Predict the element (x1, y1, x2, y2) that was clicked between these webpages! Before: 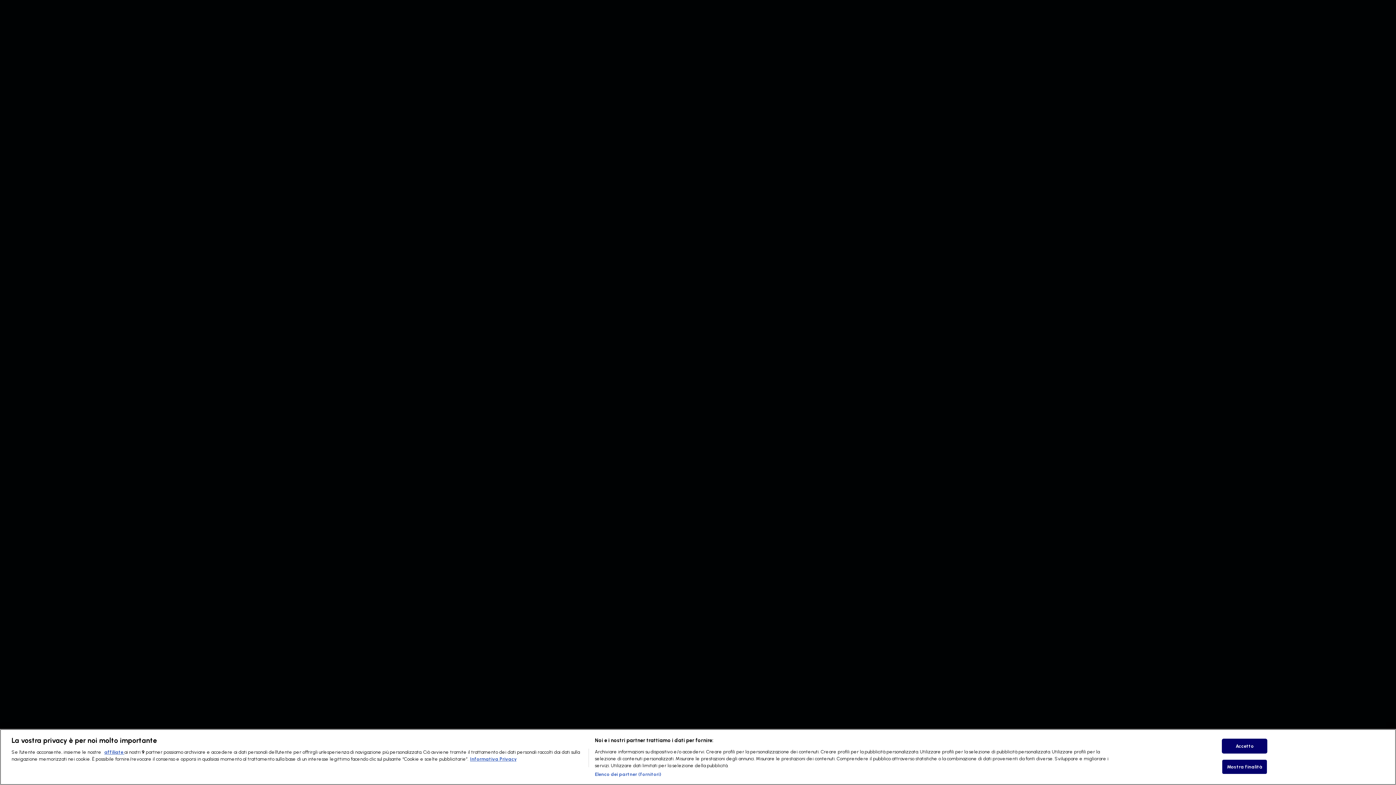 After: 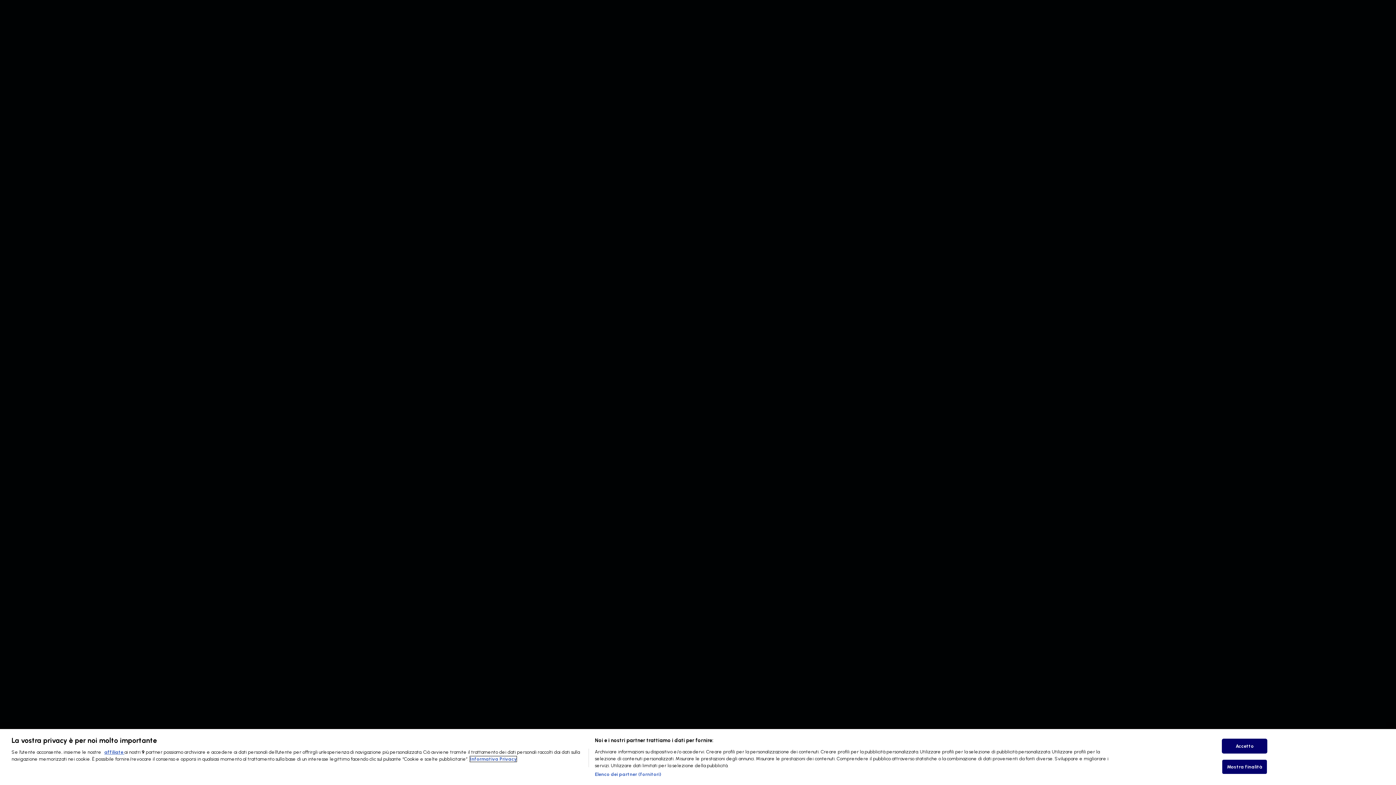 Action: bbox: (470, 776, 516, 782) label: Maggiori informazioni sulla tua privacy, apre in una nuova scheda